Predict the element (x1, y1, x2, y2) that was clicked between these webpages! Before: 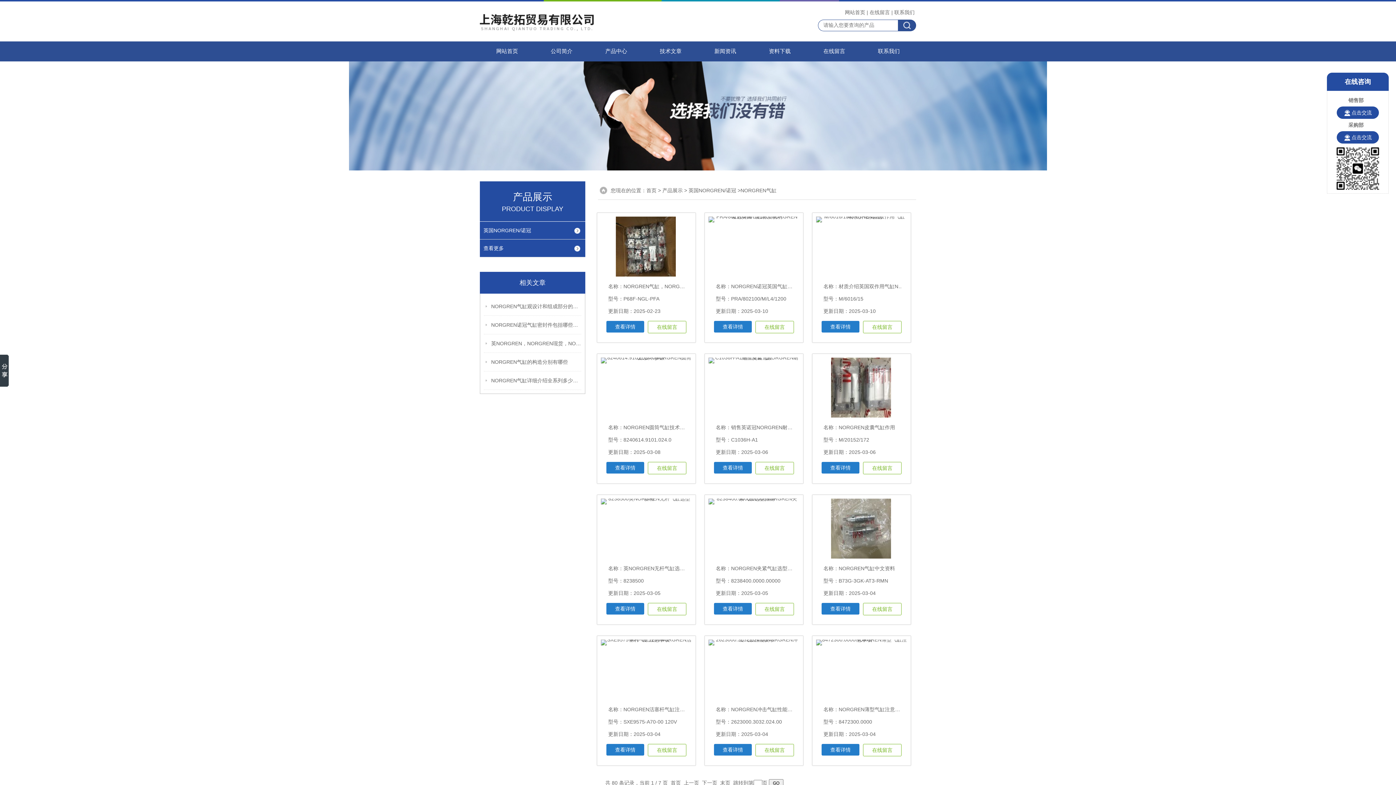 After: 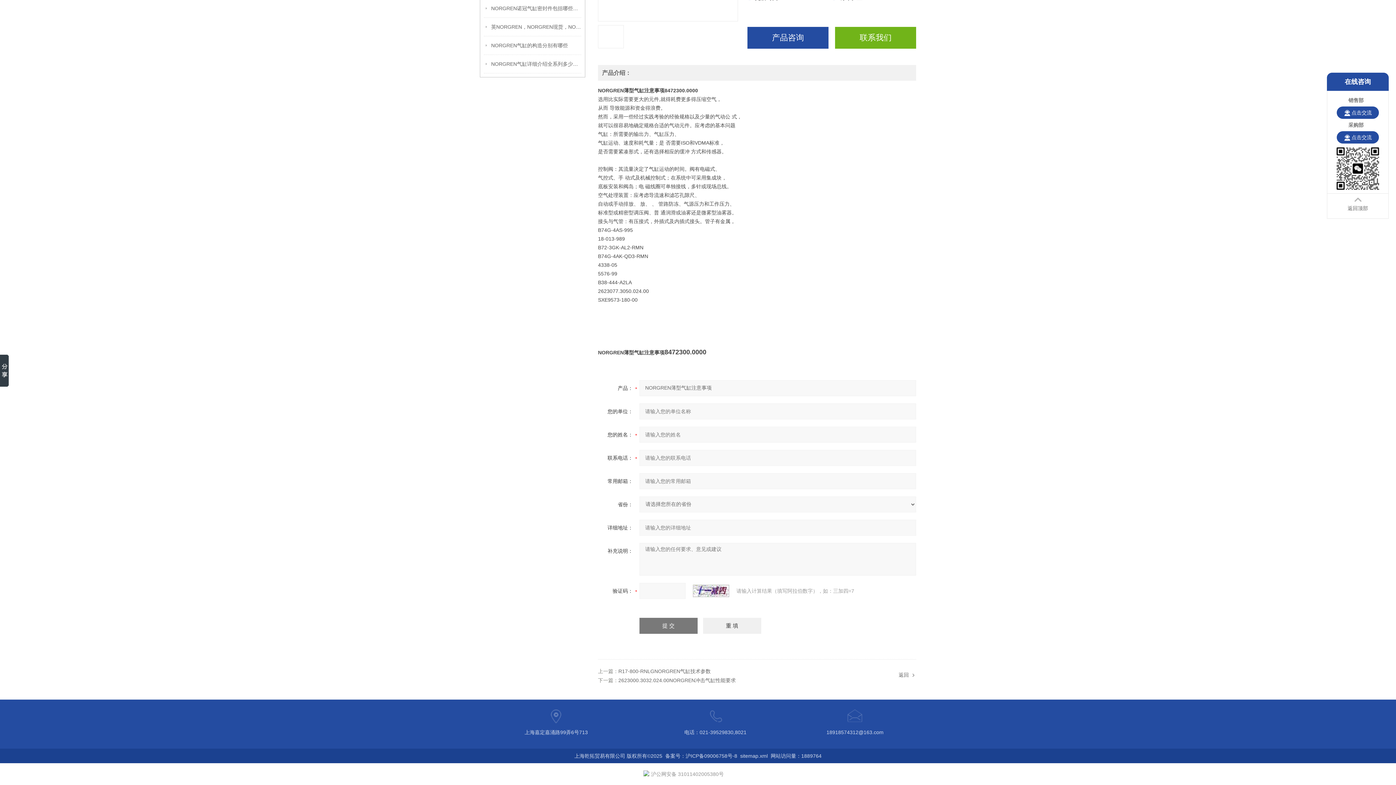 Action: label: 在线留言 bbox: (863, 744, 901, 756)